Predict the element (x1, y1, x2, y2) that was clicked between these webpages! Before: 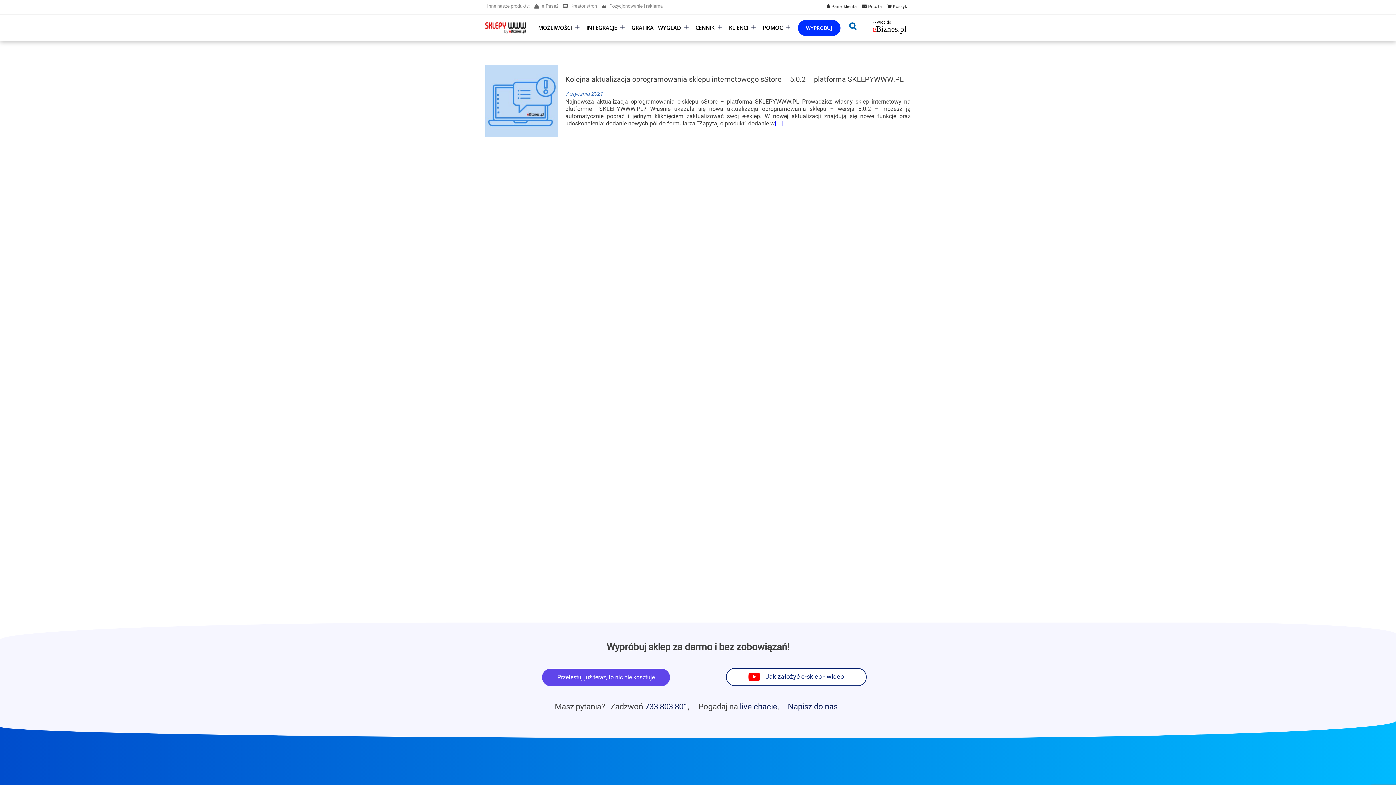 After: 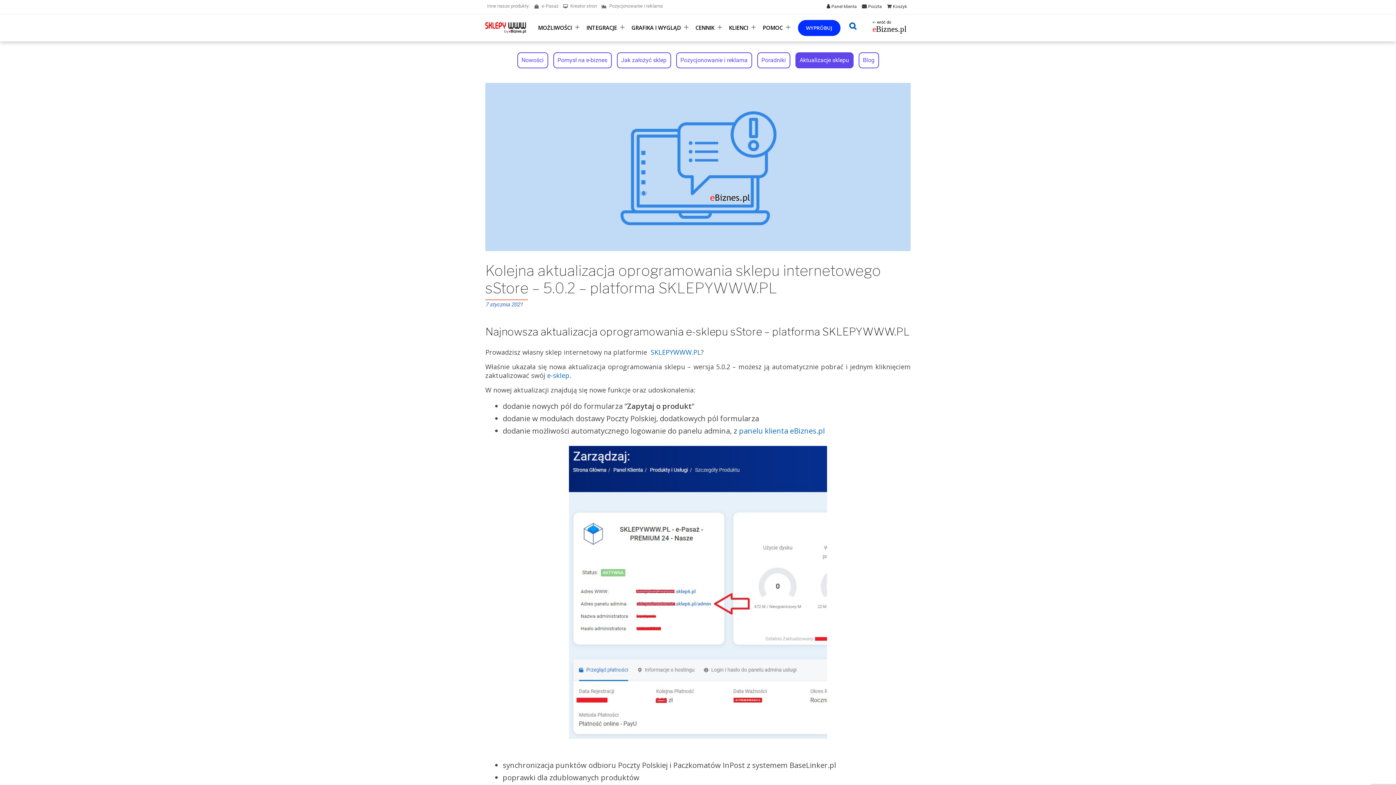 Action: label: Kolejna aktualizacja oprogramowania sklepu internetowego sStore – 5.0.2 – platforma SKLEPYWWW.PL bbox: (565, 74, 904, 83)